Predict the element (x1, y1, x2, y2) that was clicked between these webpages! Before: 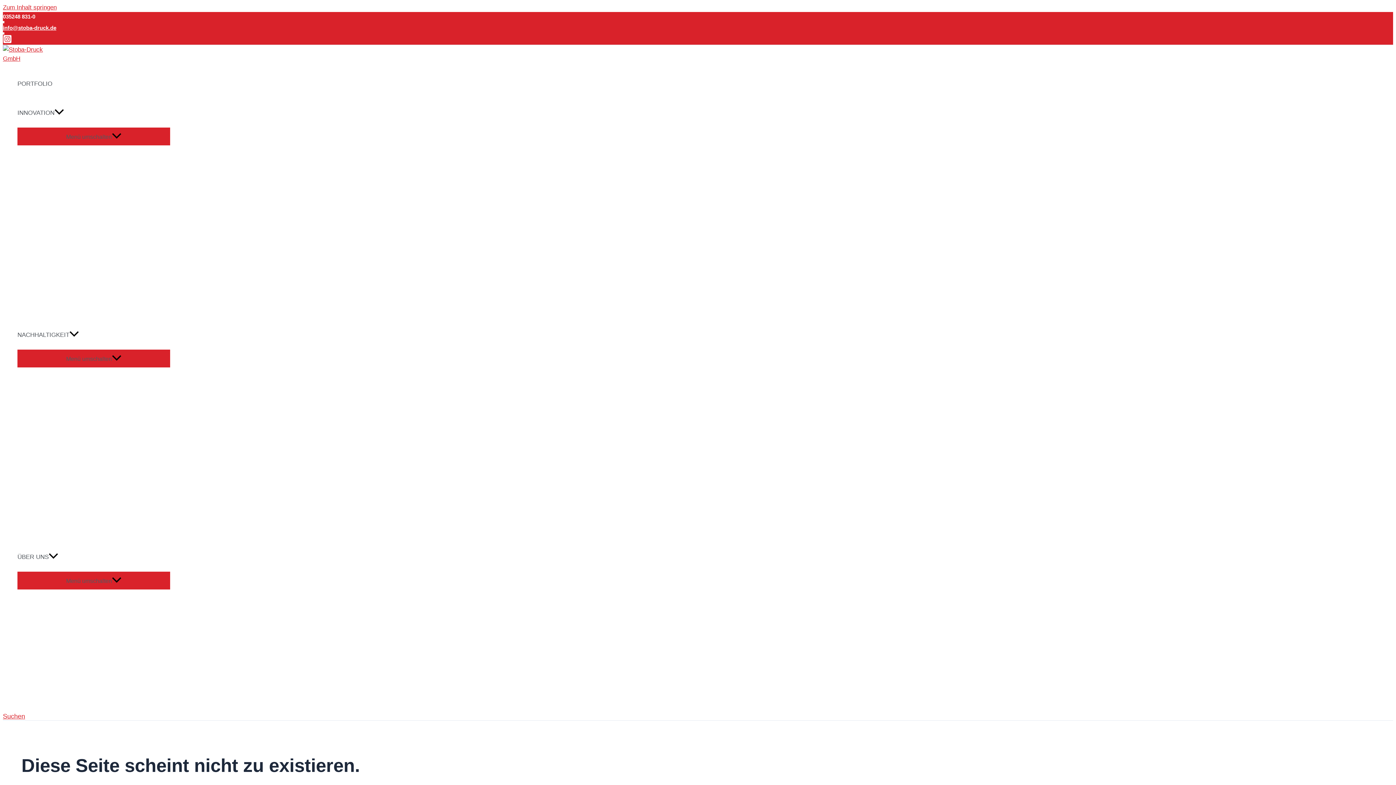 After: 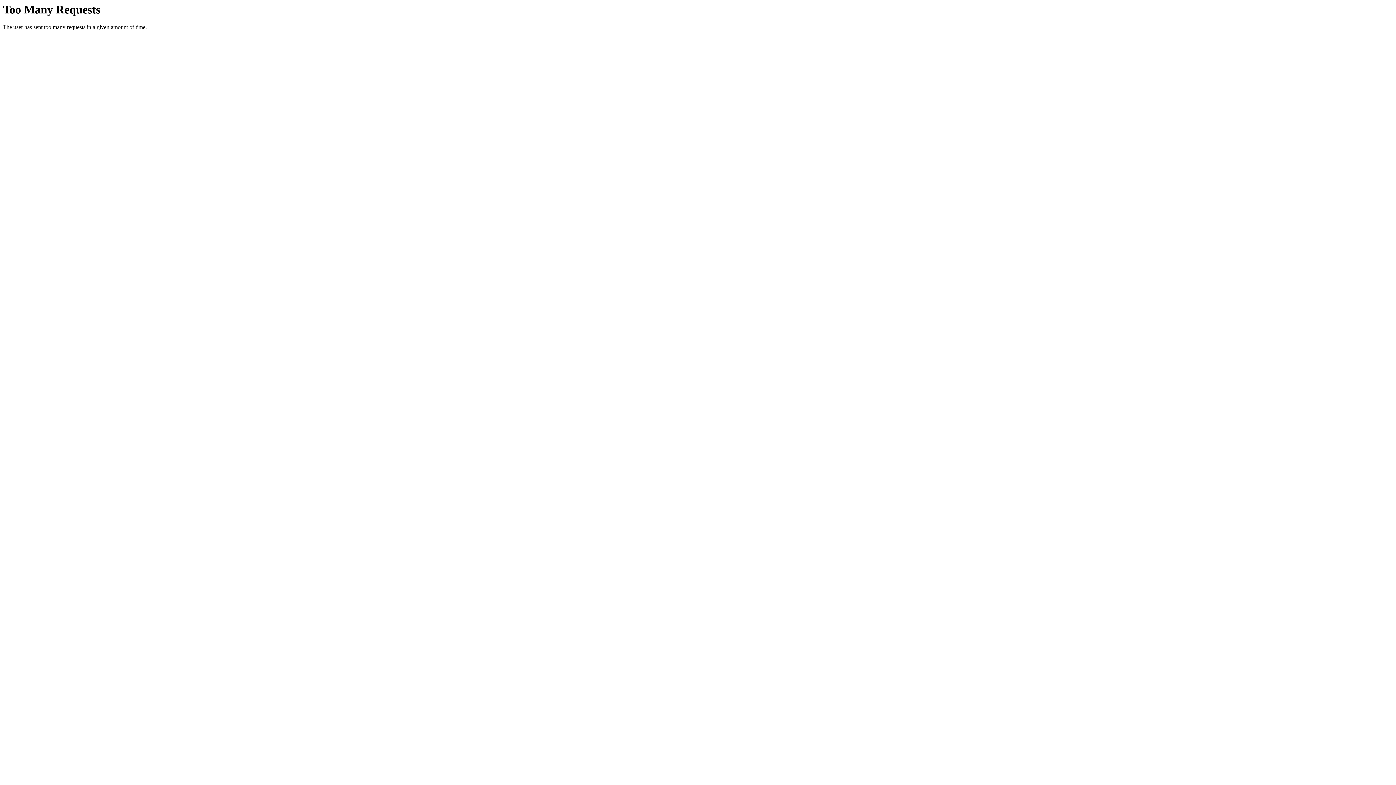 Action: label: PORTFOLIO bbox: (17, 69, 170, 98)